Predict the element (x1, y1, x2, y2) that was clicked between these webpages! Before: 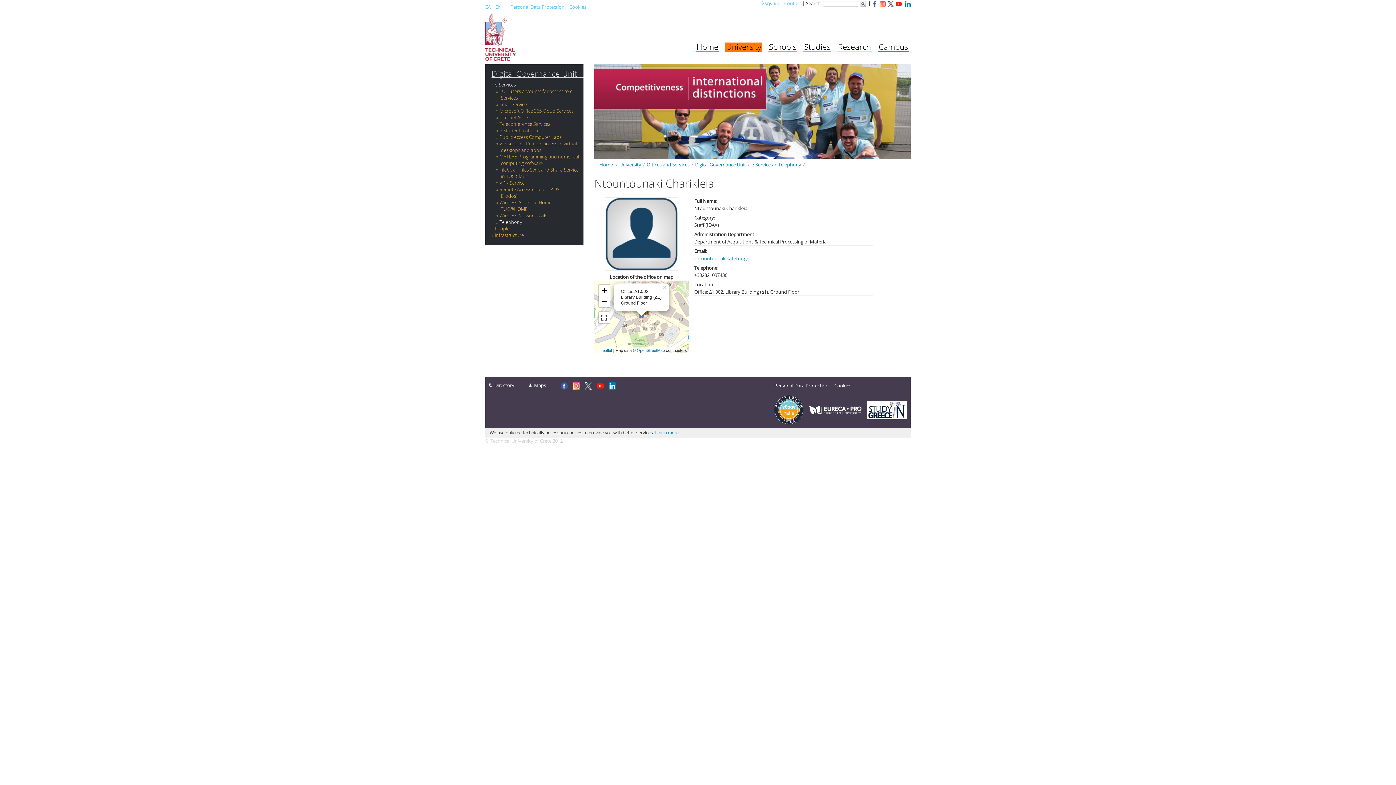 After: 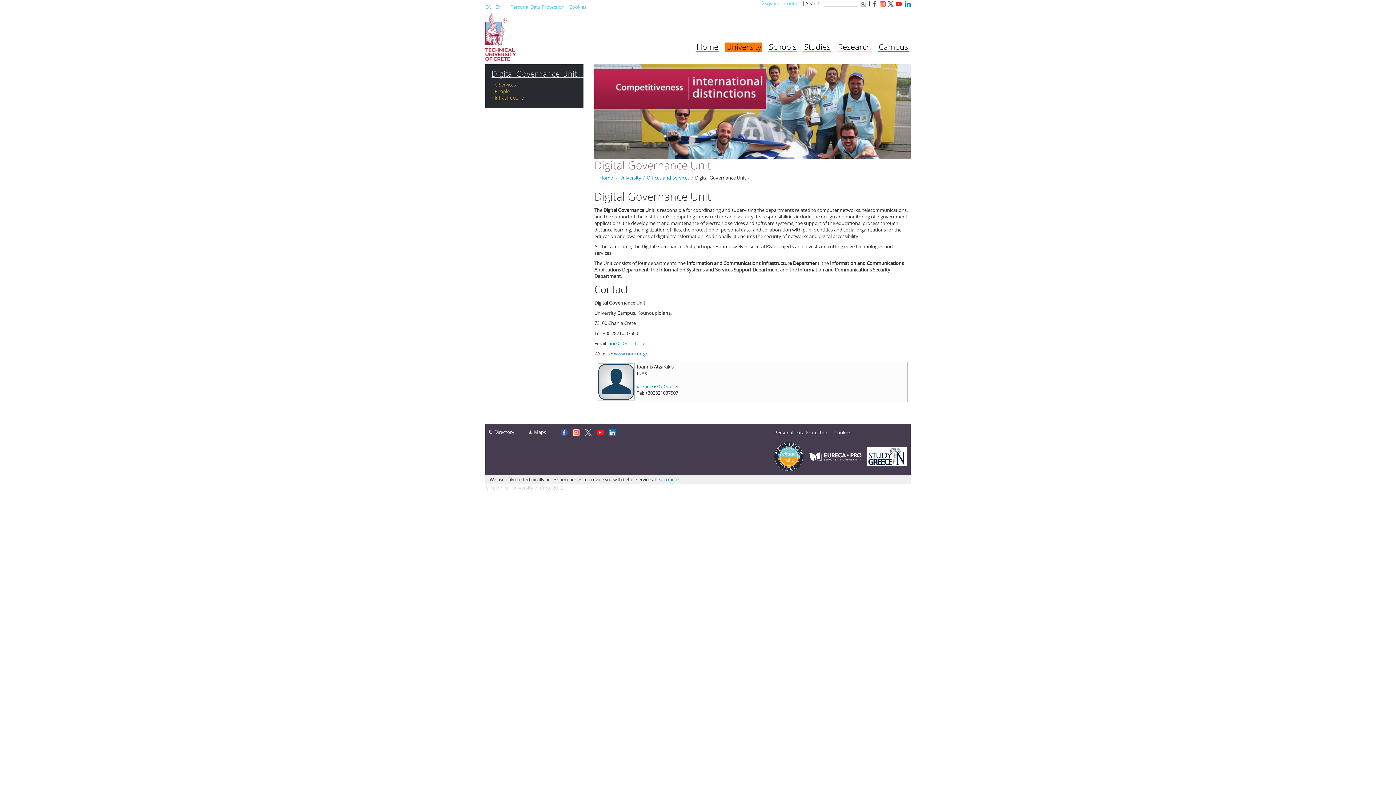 Action: bbox: (491, 68, 577, 78) label: Digital Governance Unit